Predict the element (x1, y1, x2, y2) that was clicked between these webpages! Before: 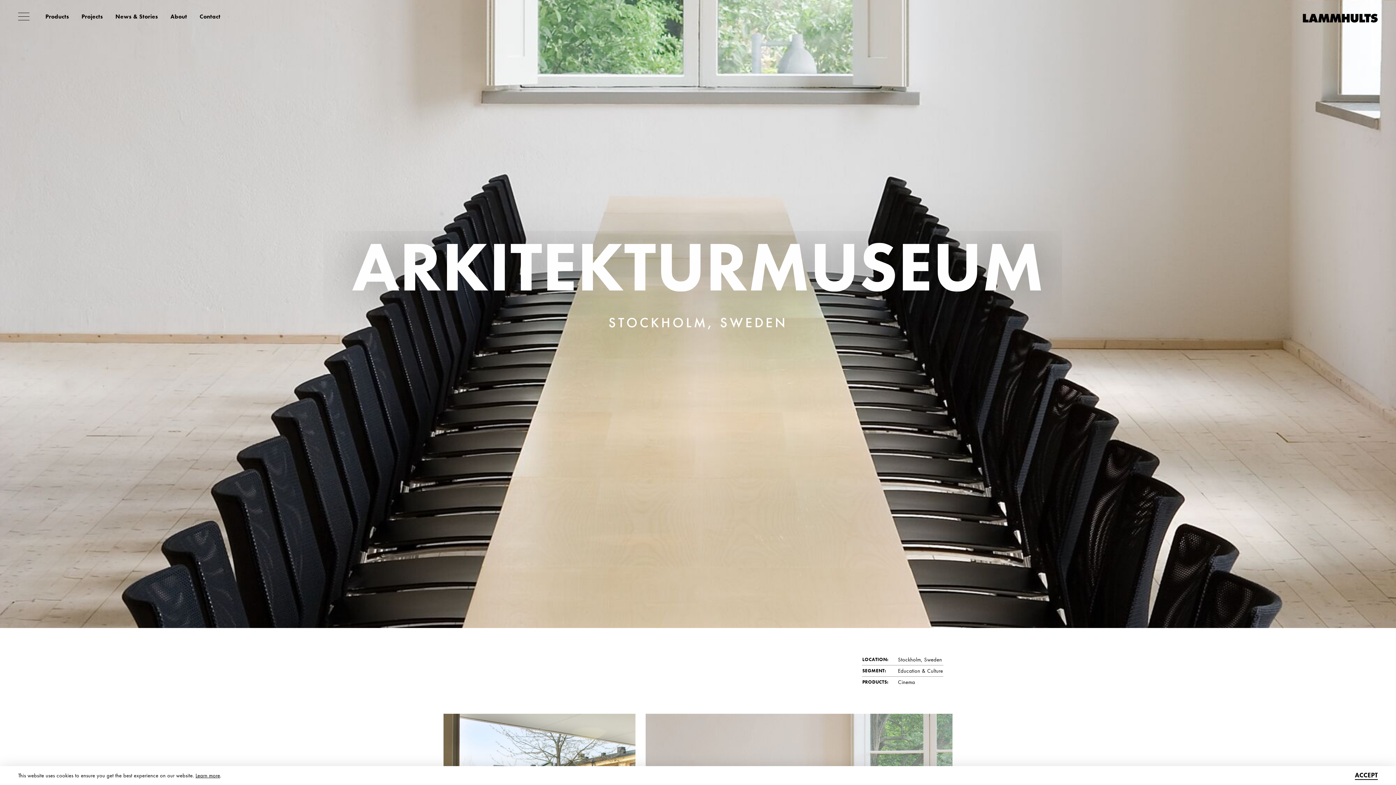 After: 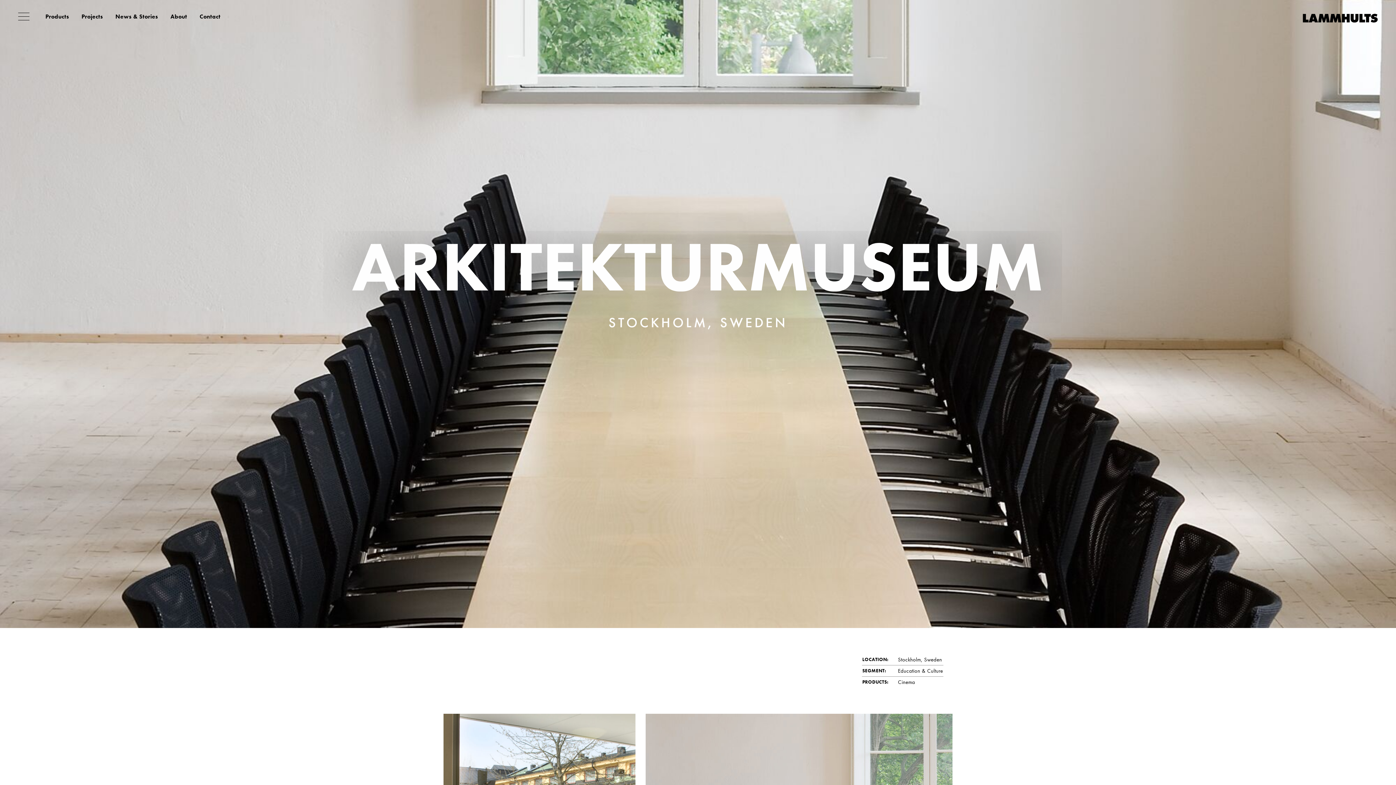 Action: bbox: (1355, 771, 1378, 780) label: ACCEPT